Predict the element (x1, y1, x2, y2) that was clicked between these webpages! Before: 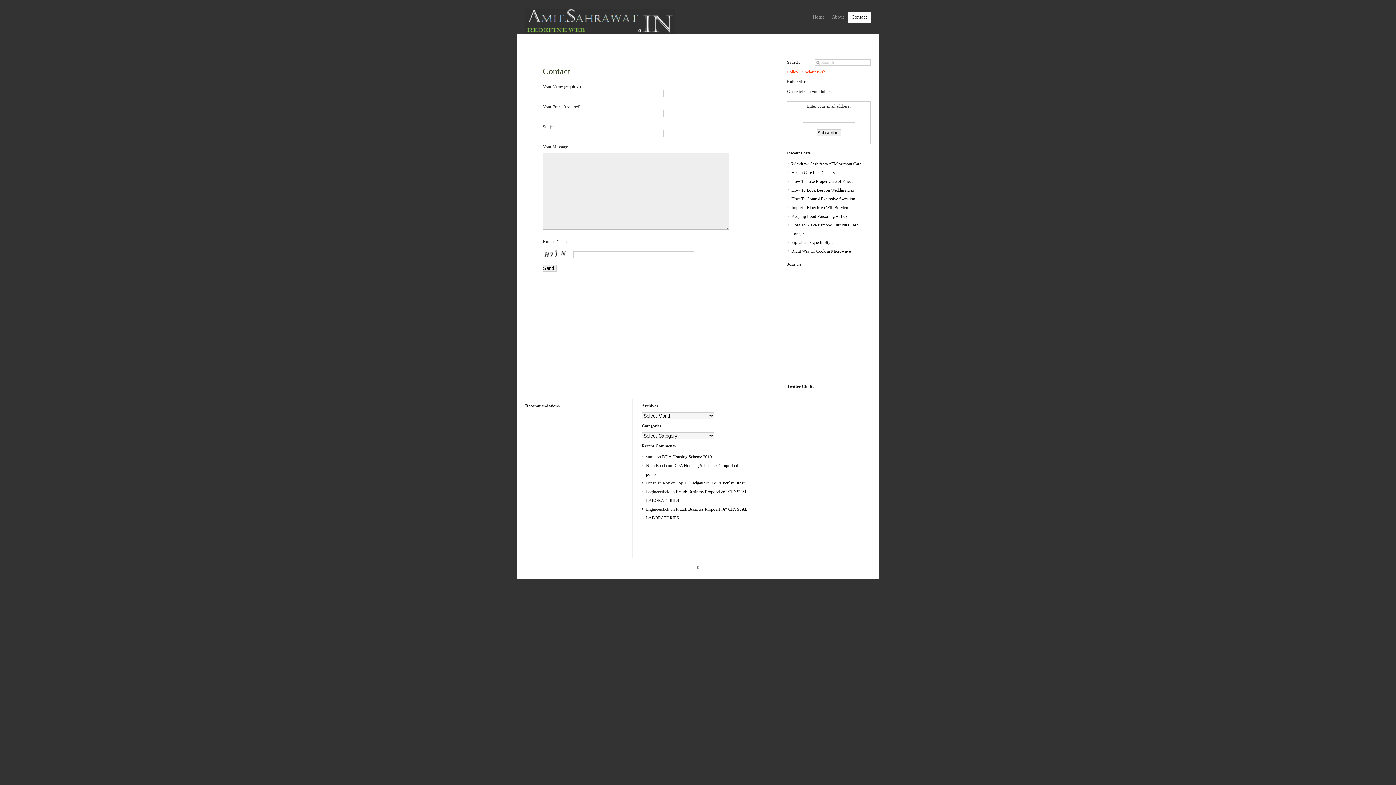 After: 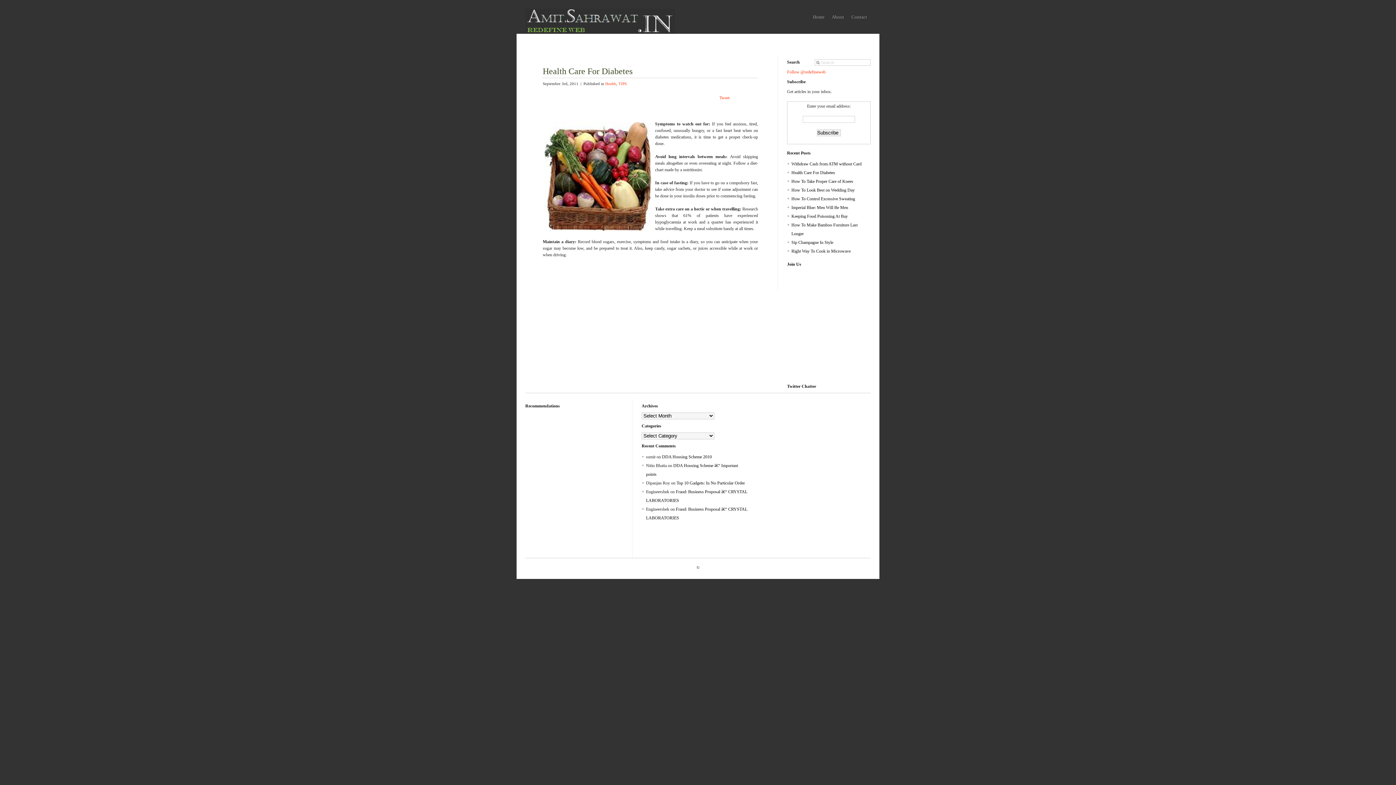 Action: label: Health Care For Diabetes bbox: (791, 170, 835, 175)